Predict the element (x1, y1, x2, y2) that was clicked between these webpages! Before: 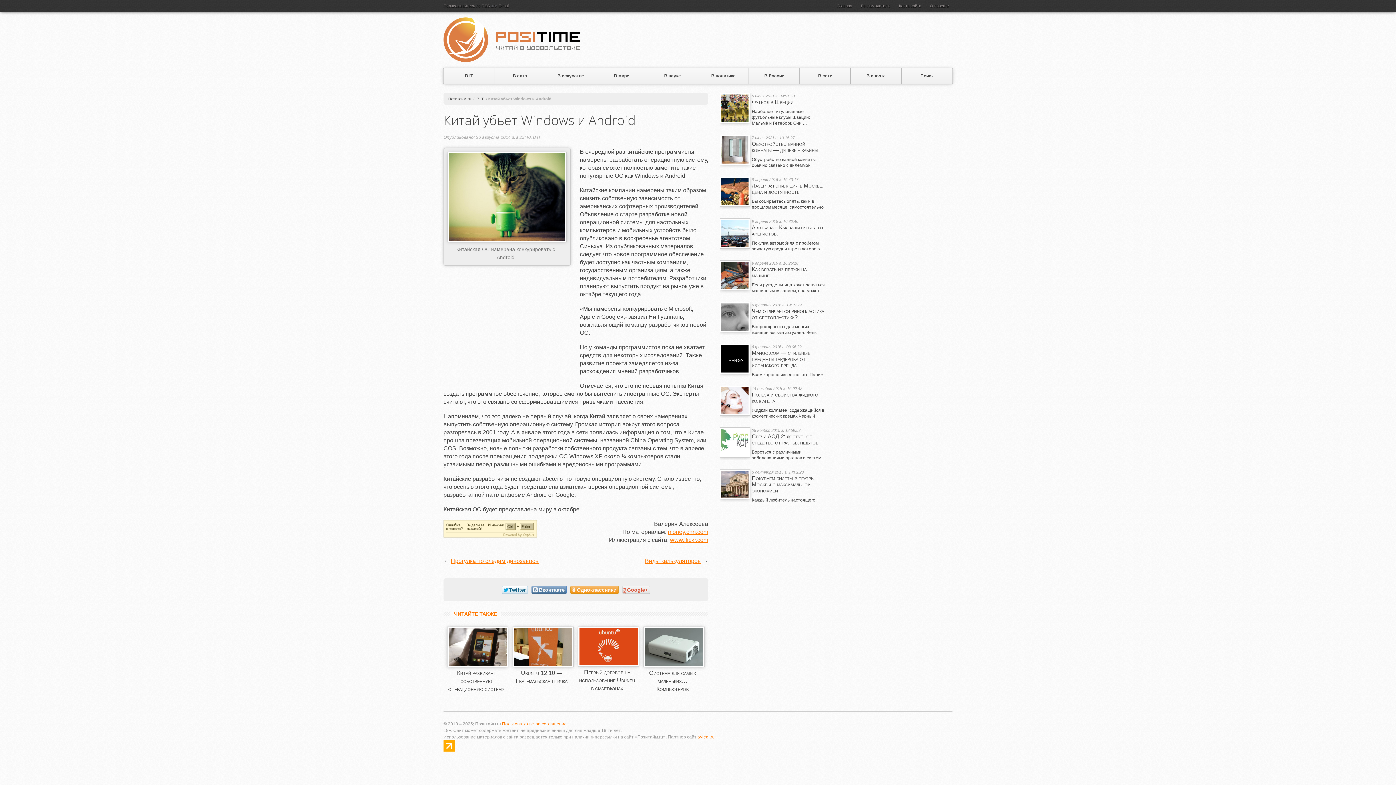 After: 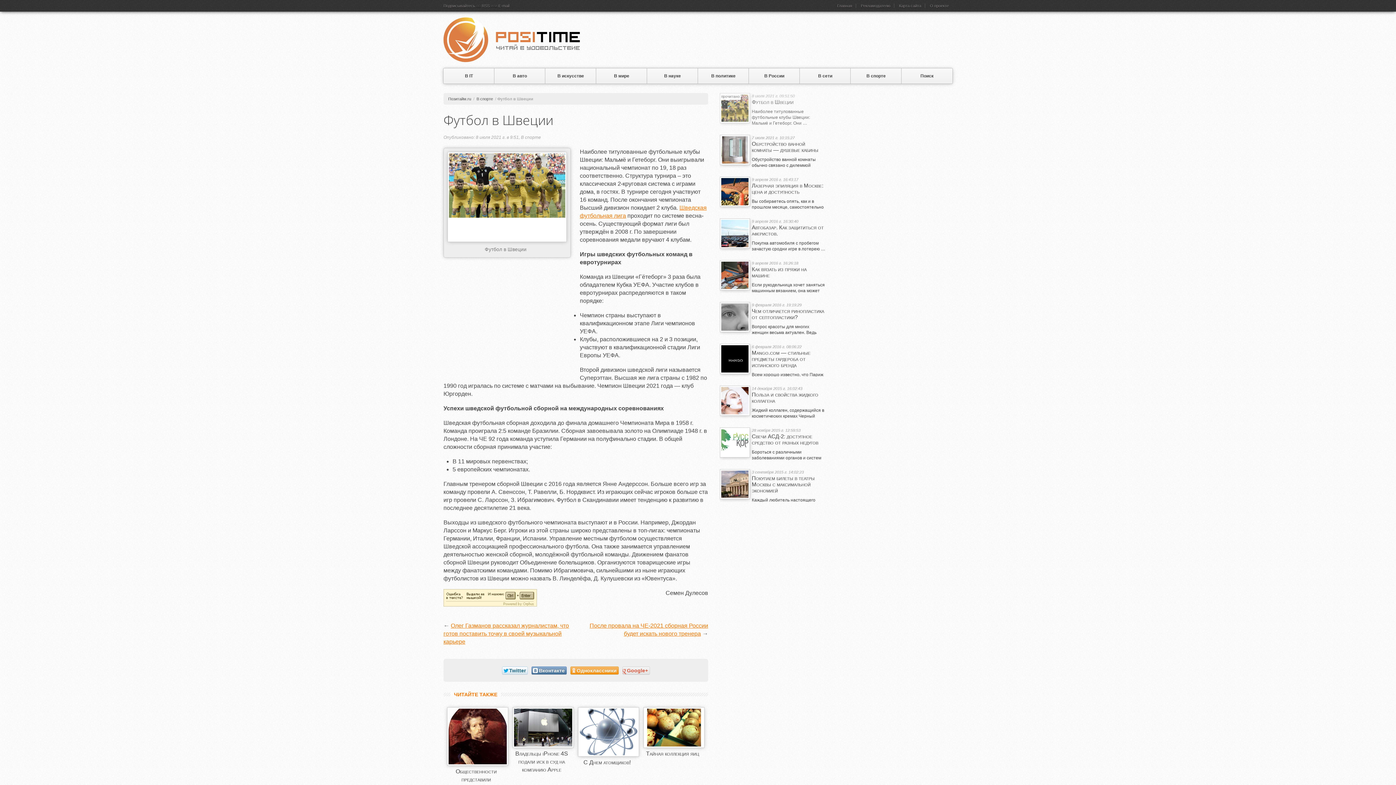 Action: label: 8 июля 2021 г. 09:51:50
Футбол в Швеции

Наиболее титулованные футбольные клубы Швеции: Мальмё и Гетеборг. Они … bbox: (720, 93, 829, 126)